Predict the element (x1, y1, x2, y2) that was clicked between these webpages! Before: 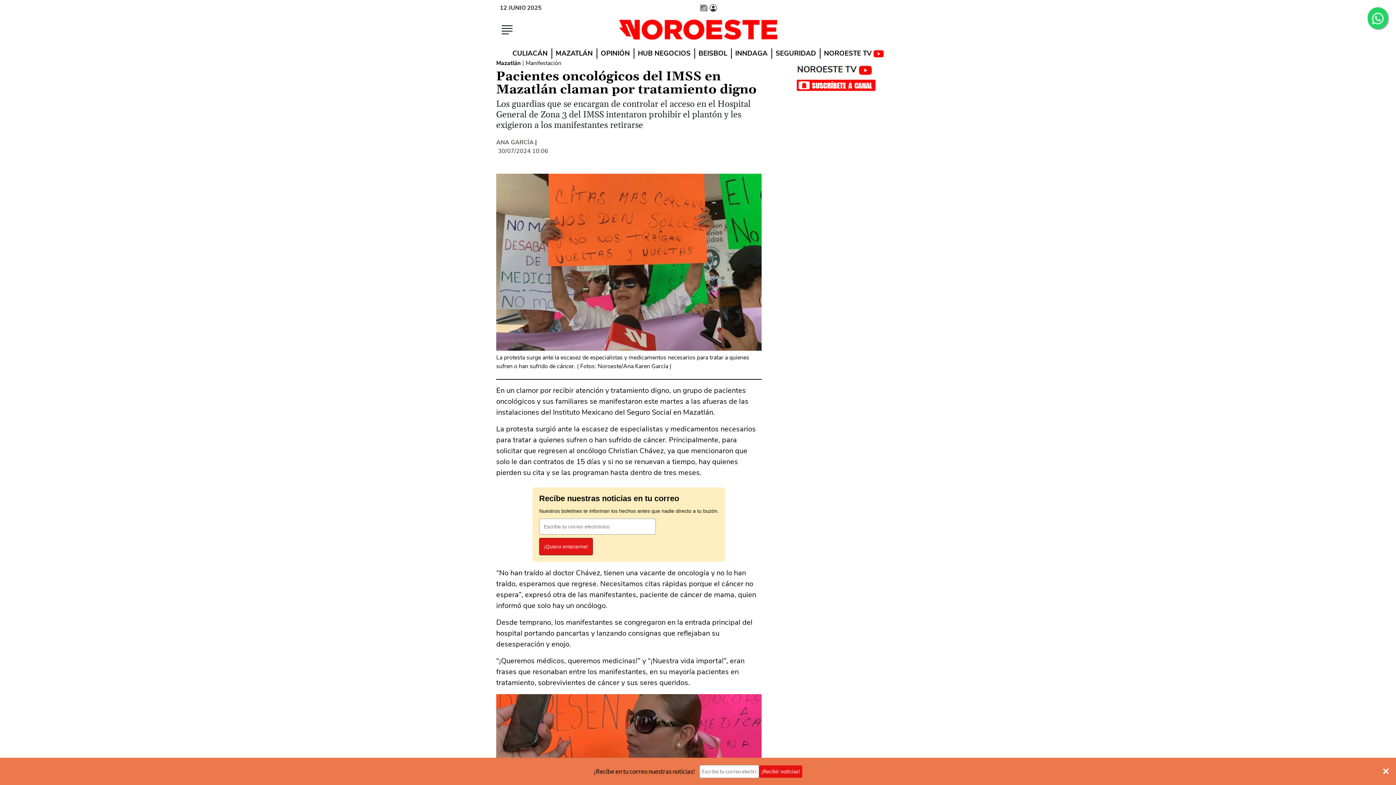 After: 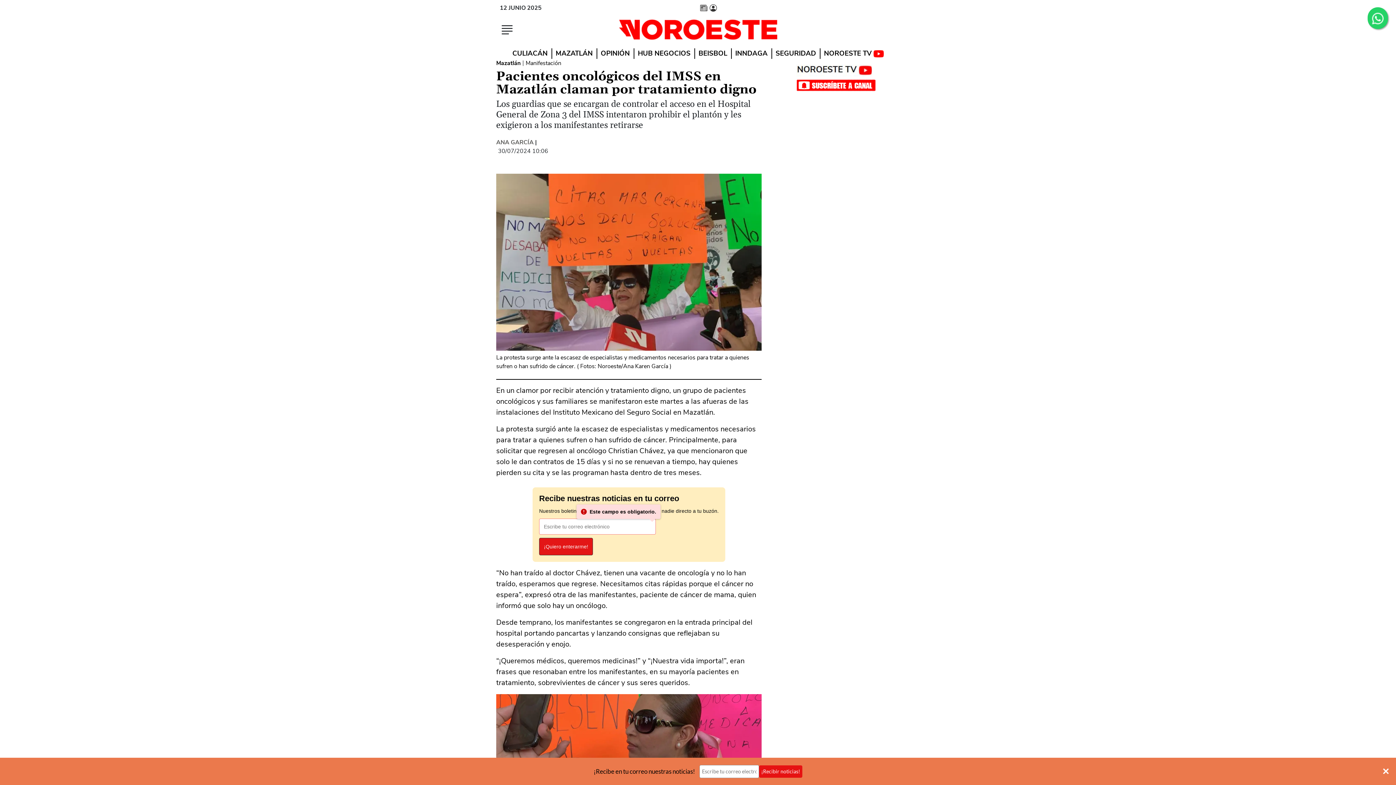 Action: bbox: (539, 538, 593, 555) label: ¡Quiero enterarme!